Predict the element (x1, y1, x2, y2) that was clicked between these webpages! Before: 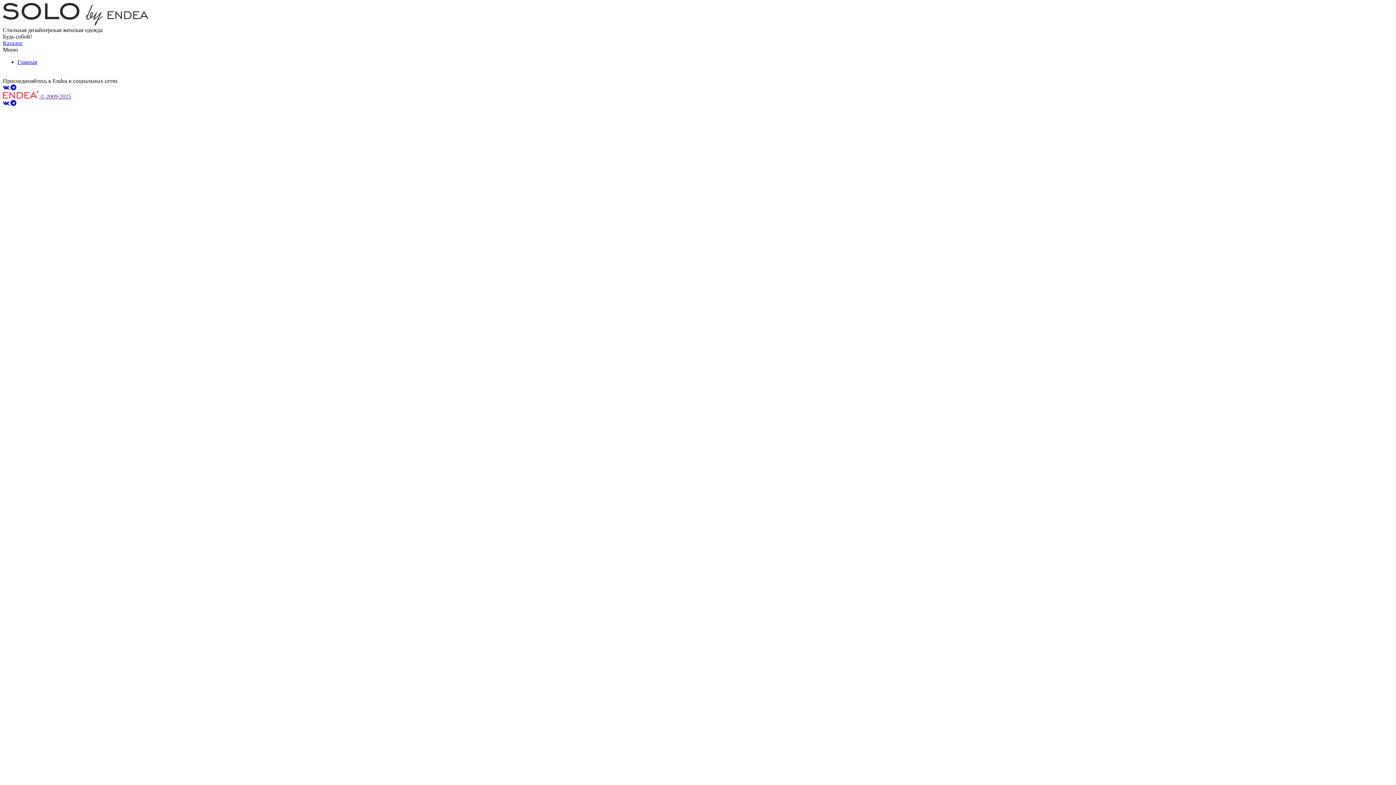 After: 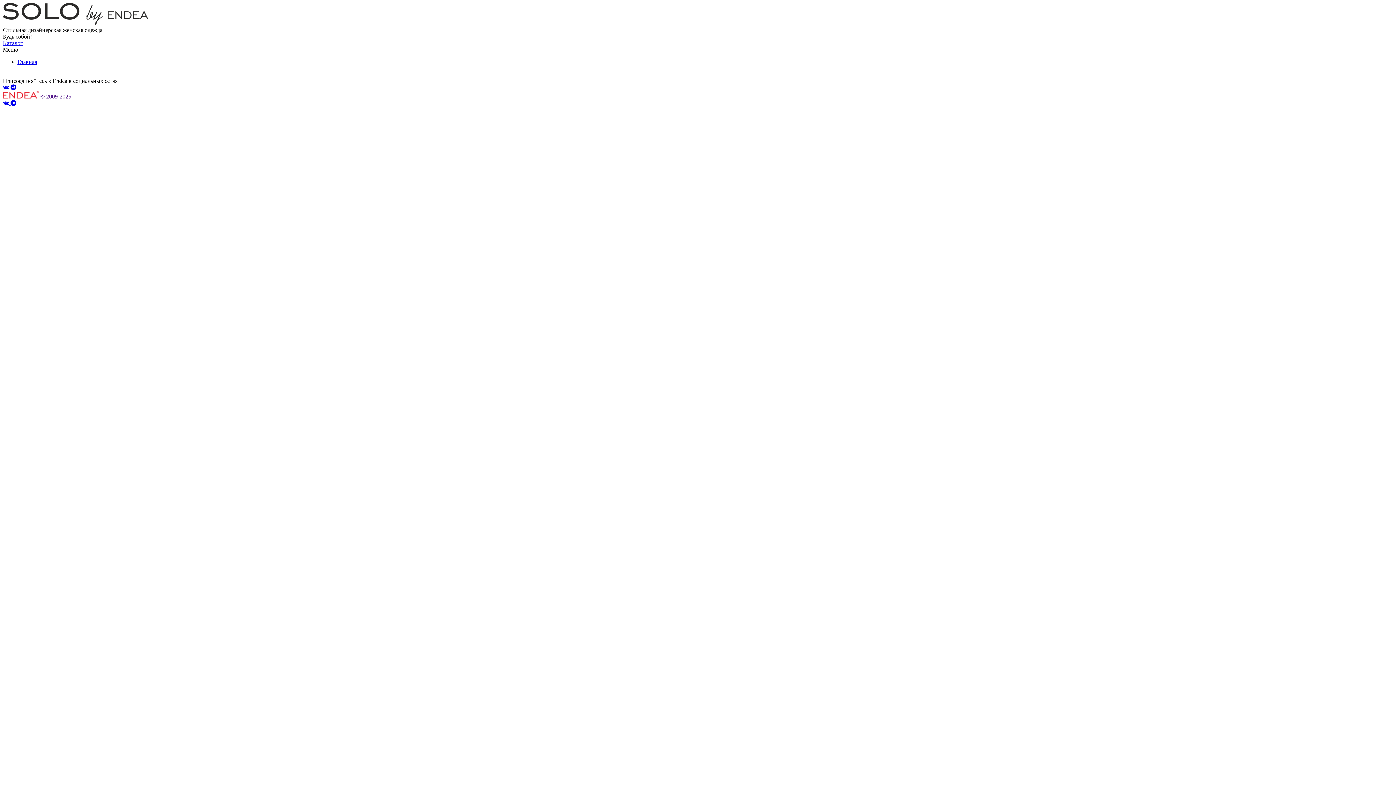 Action: bbox: (10, 84, 16, 90)